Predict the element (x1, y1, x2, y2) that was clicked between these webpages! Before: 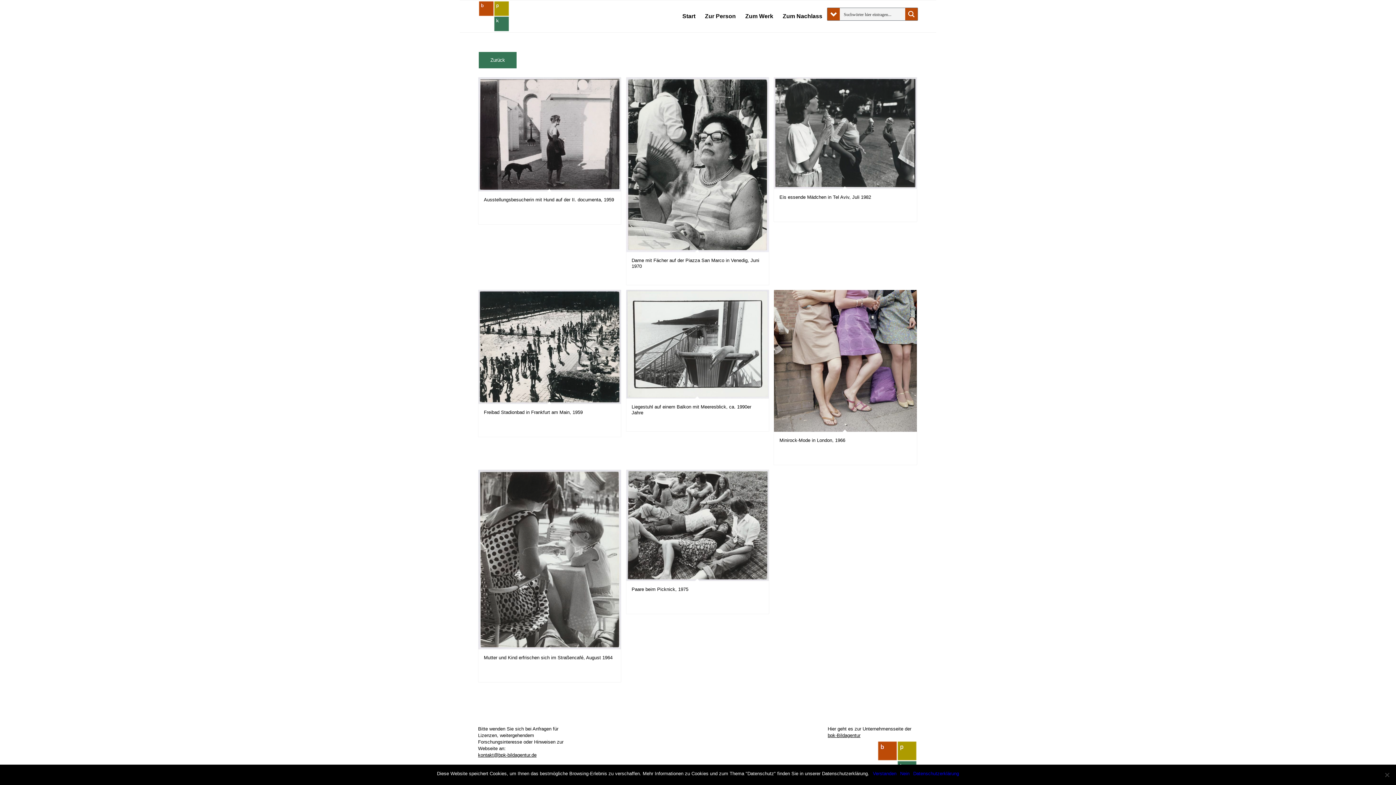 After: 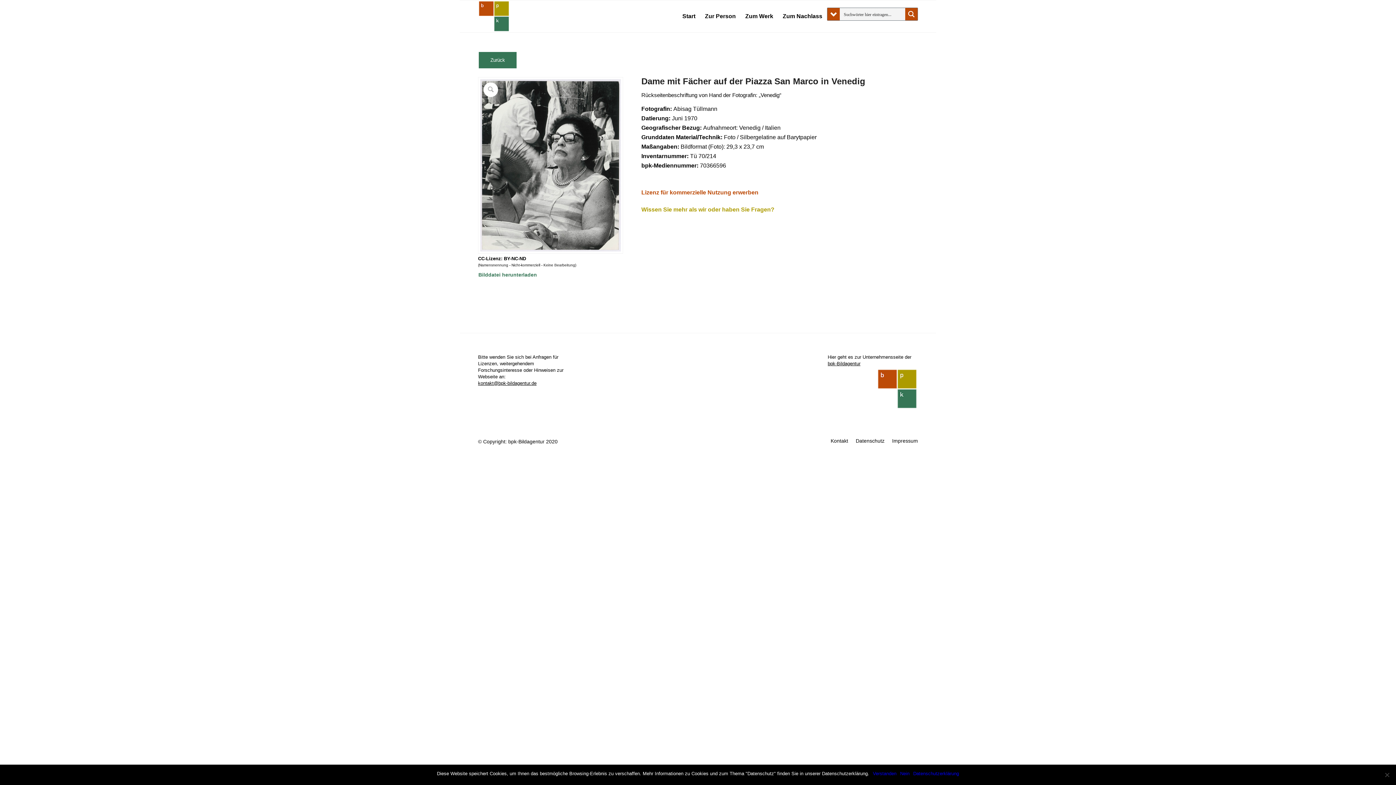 Action: bbox: (626, 77, 769, 285) label: Dame mit Fächer auf der Piazza San Marco in Venedig, Juni 1970